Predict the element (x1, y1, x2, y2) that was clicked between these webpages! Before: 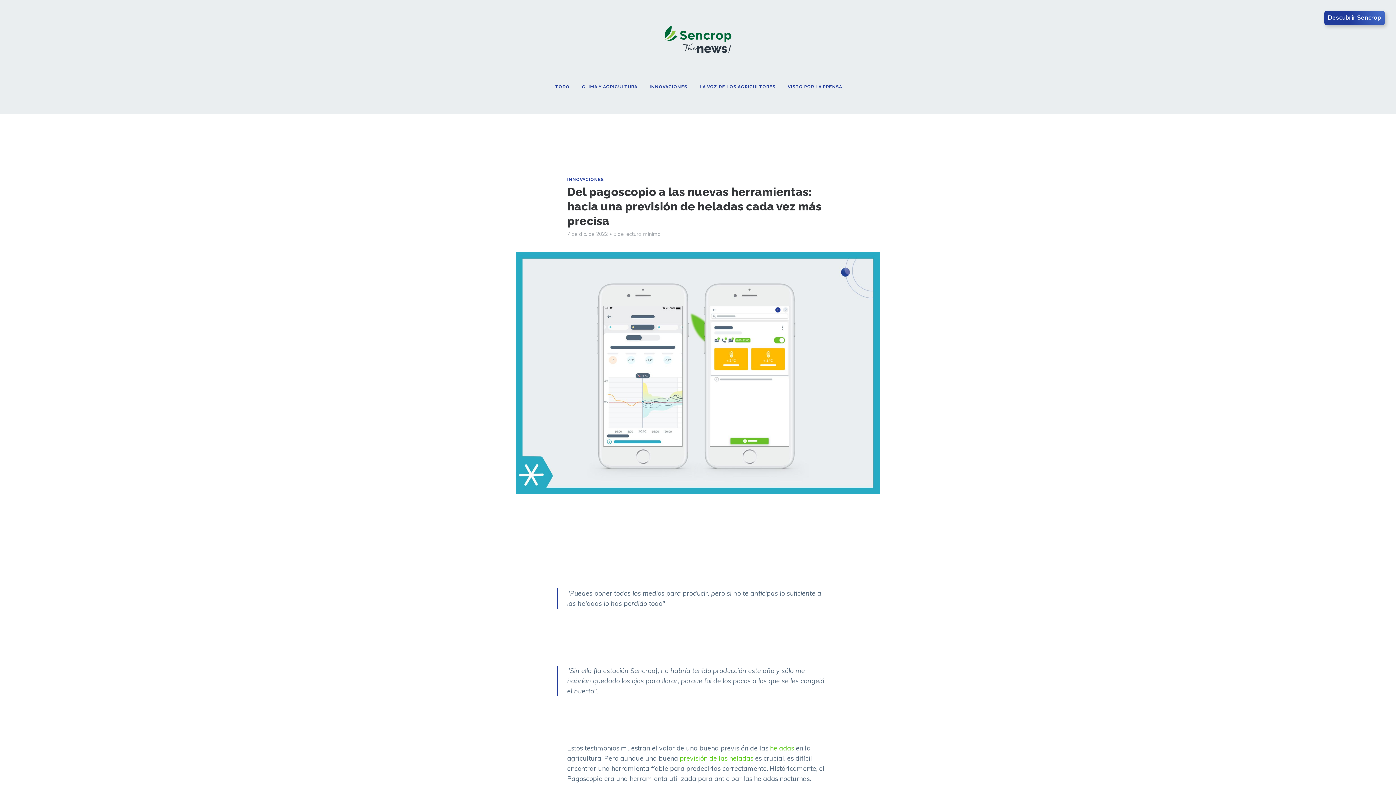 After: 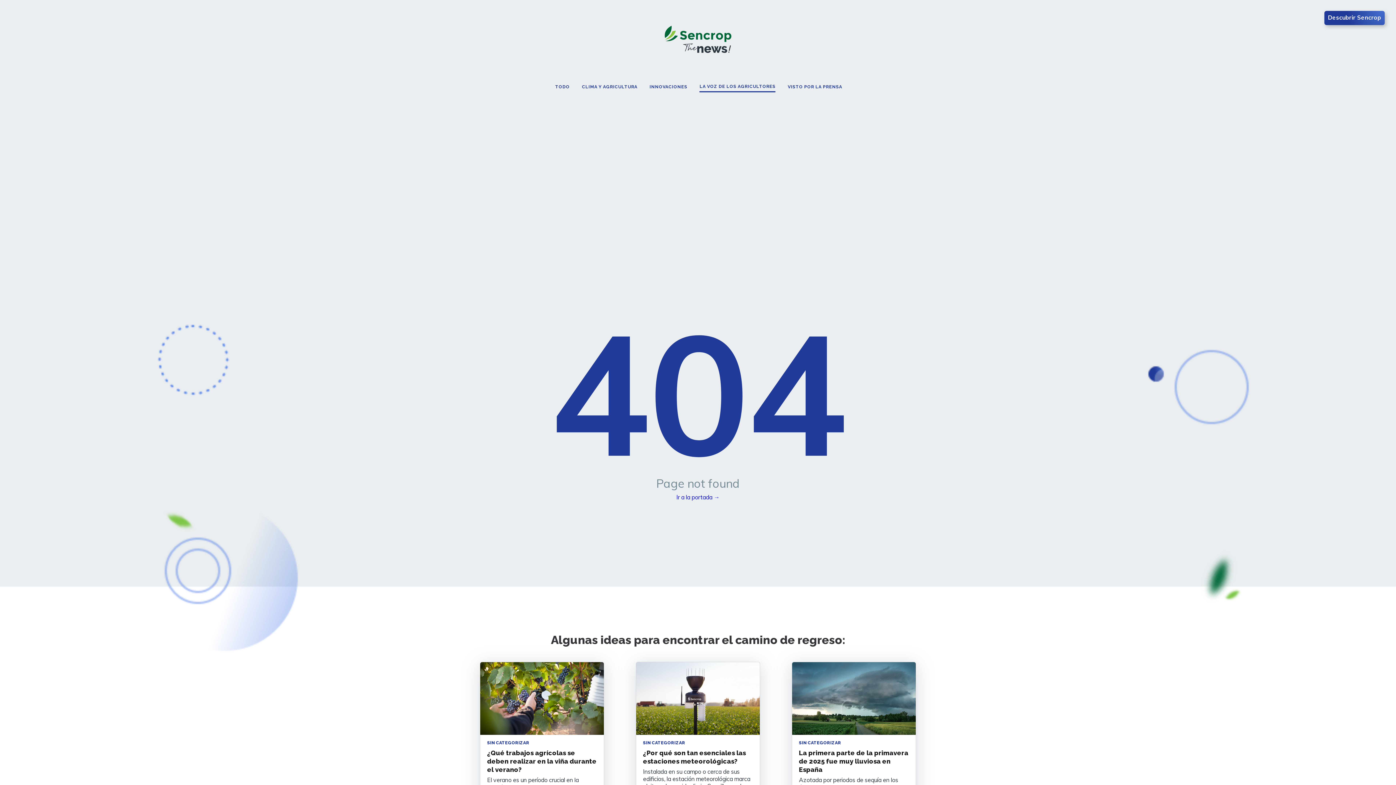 Action: bbox: (699, 84, 775, 91) label: LA VOZ DE LOS AGRICULTORES